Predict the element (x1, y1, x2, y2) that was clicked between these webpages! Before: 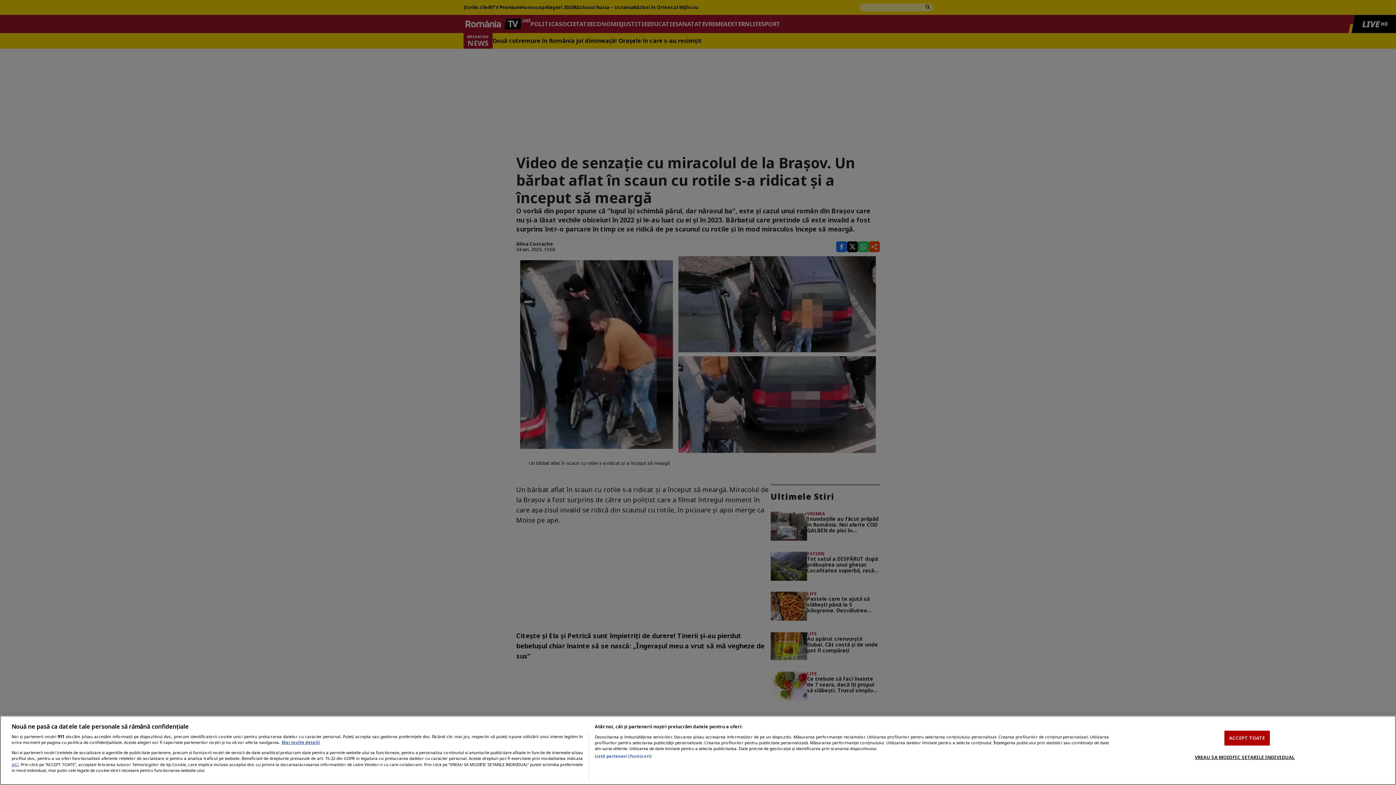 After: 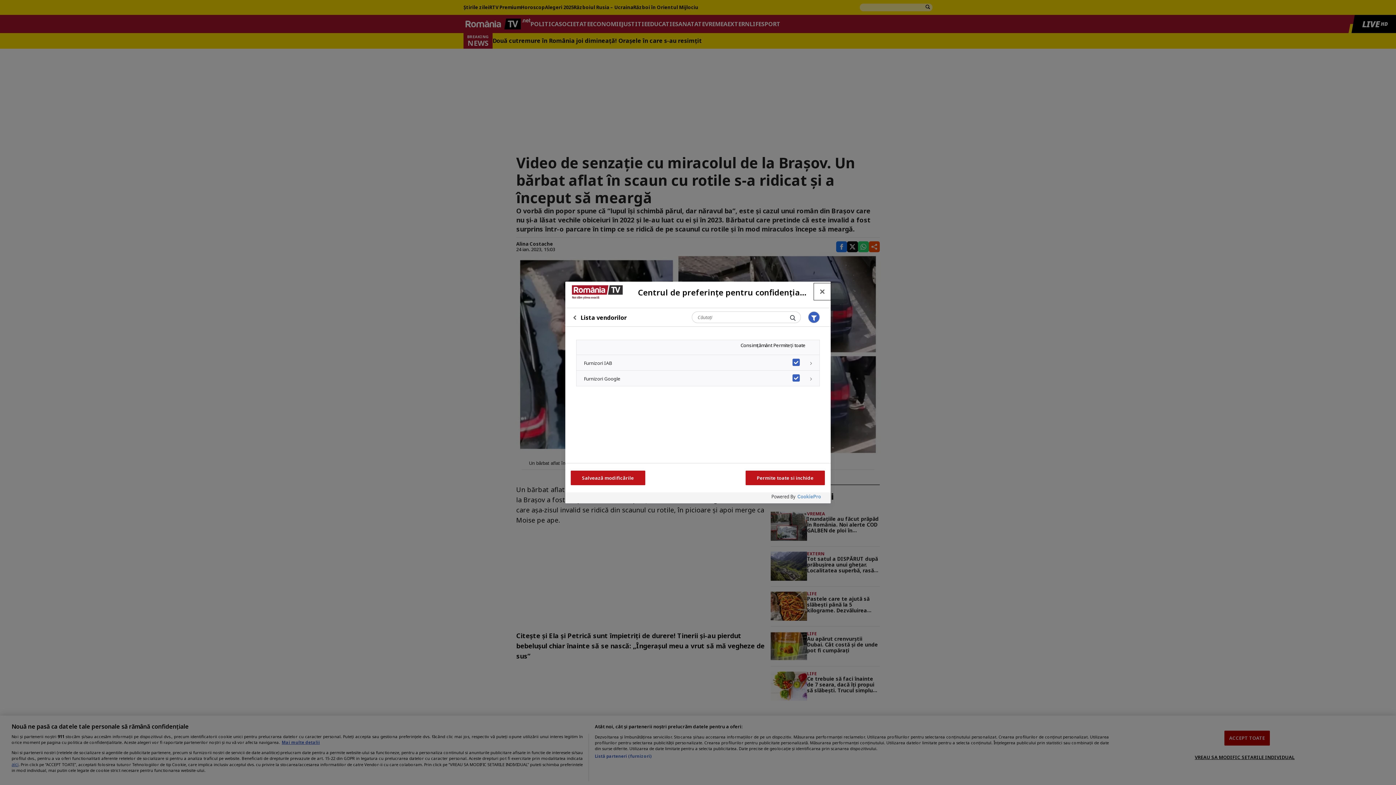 Action: bbox: (594, 753, 651, 759) label: Listă parteneri (furnizori)